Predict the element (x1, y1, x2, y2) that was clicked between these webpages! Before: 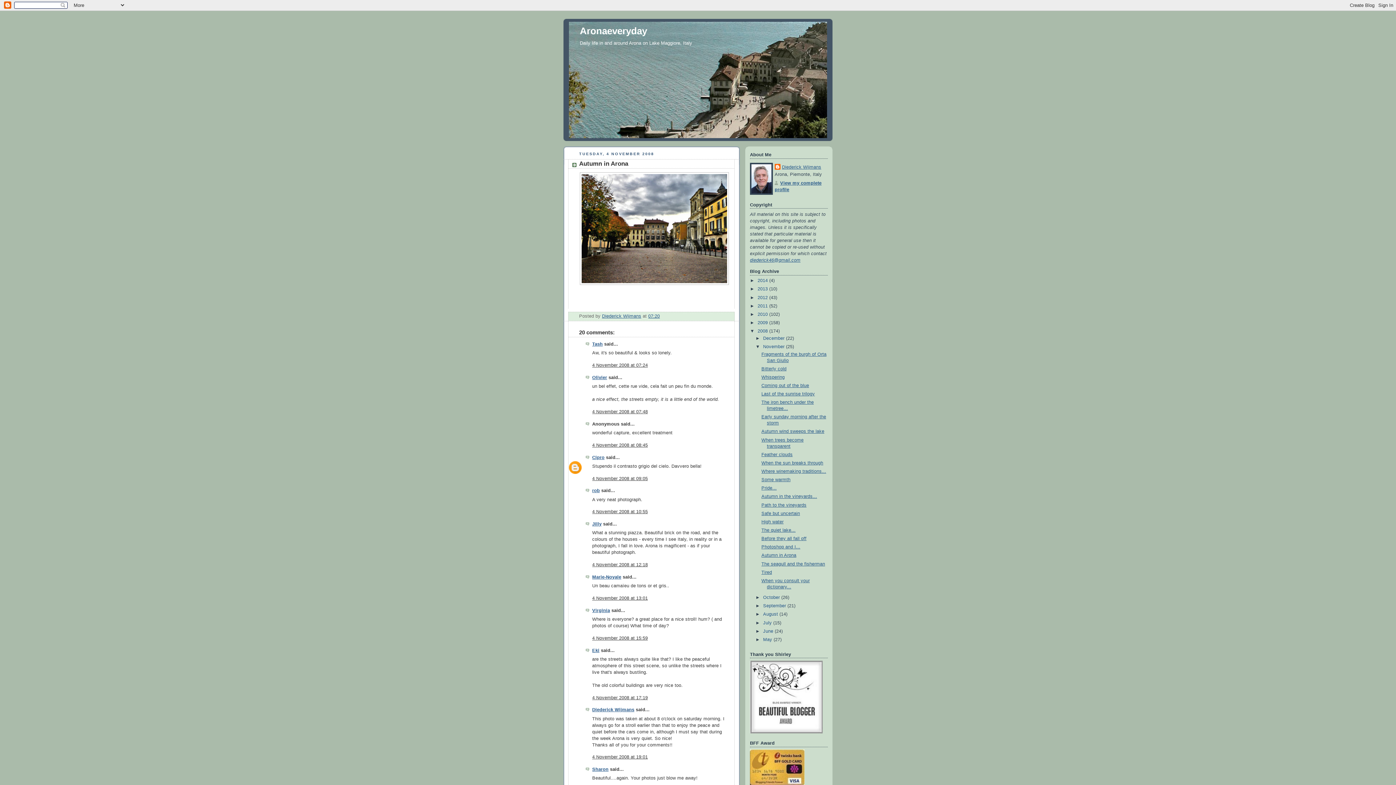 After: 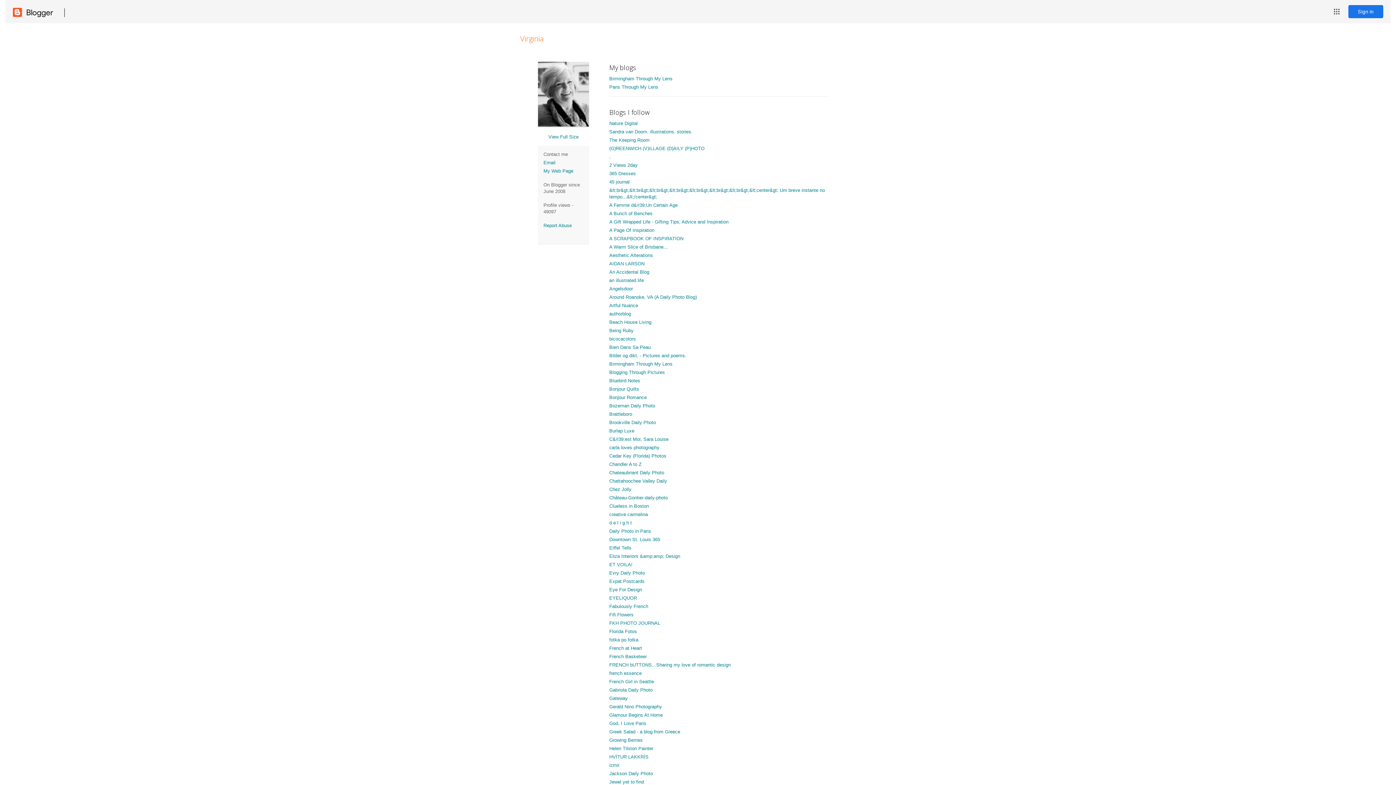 Action: label: Virginia bbox: (592, 608, 610, 613)